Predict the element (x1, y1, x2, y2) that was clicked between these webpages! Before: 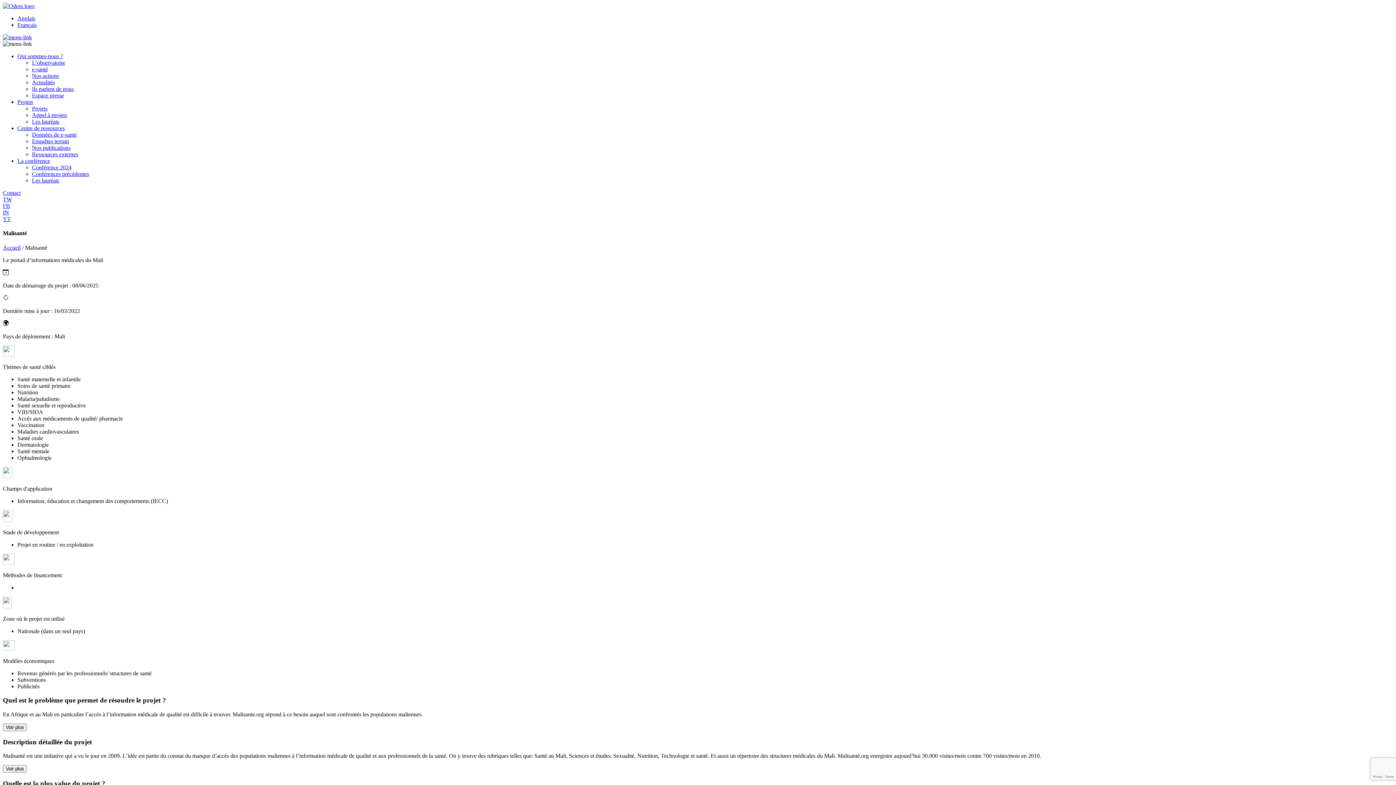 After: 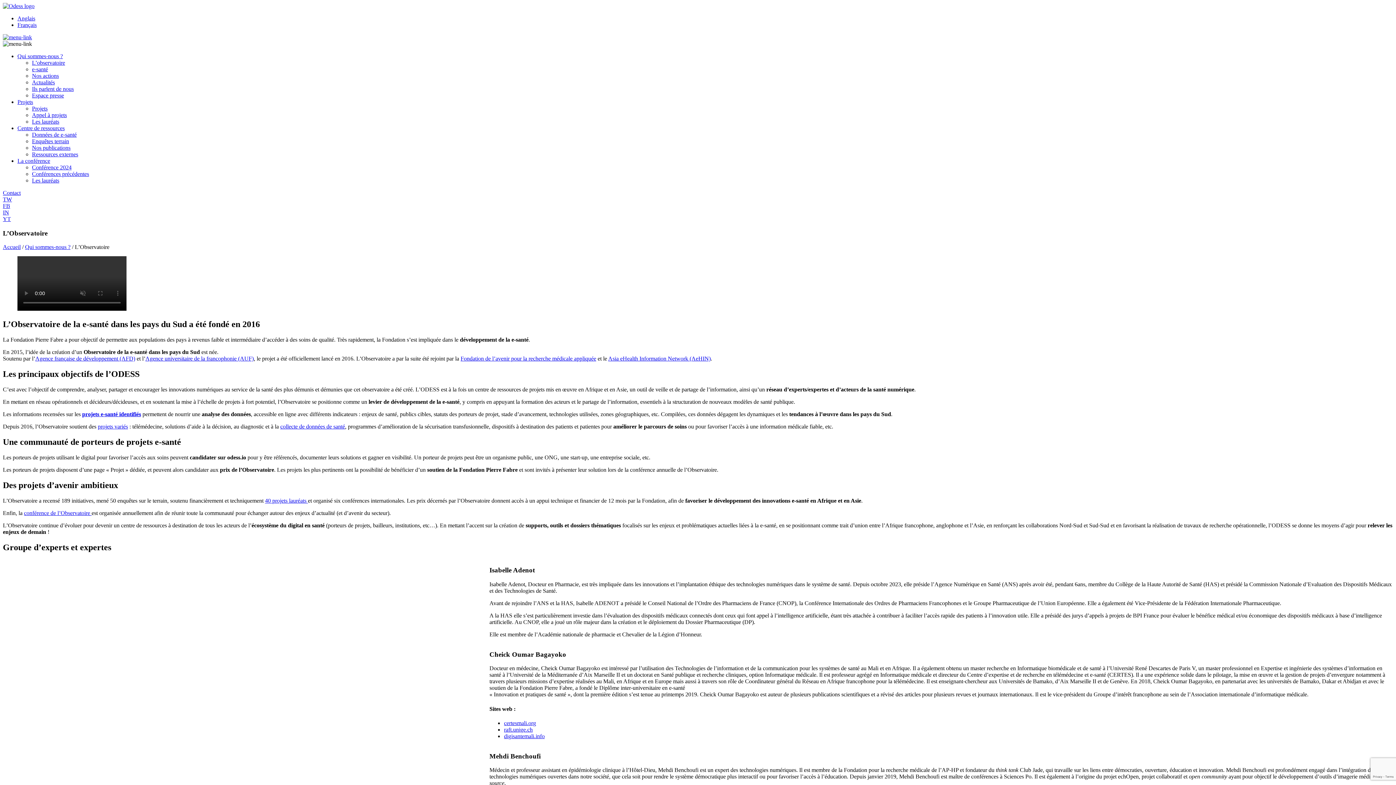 Action: bbox: (17, 53, 62, 59) label: Qui sommes-nous ?